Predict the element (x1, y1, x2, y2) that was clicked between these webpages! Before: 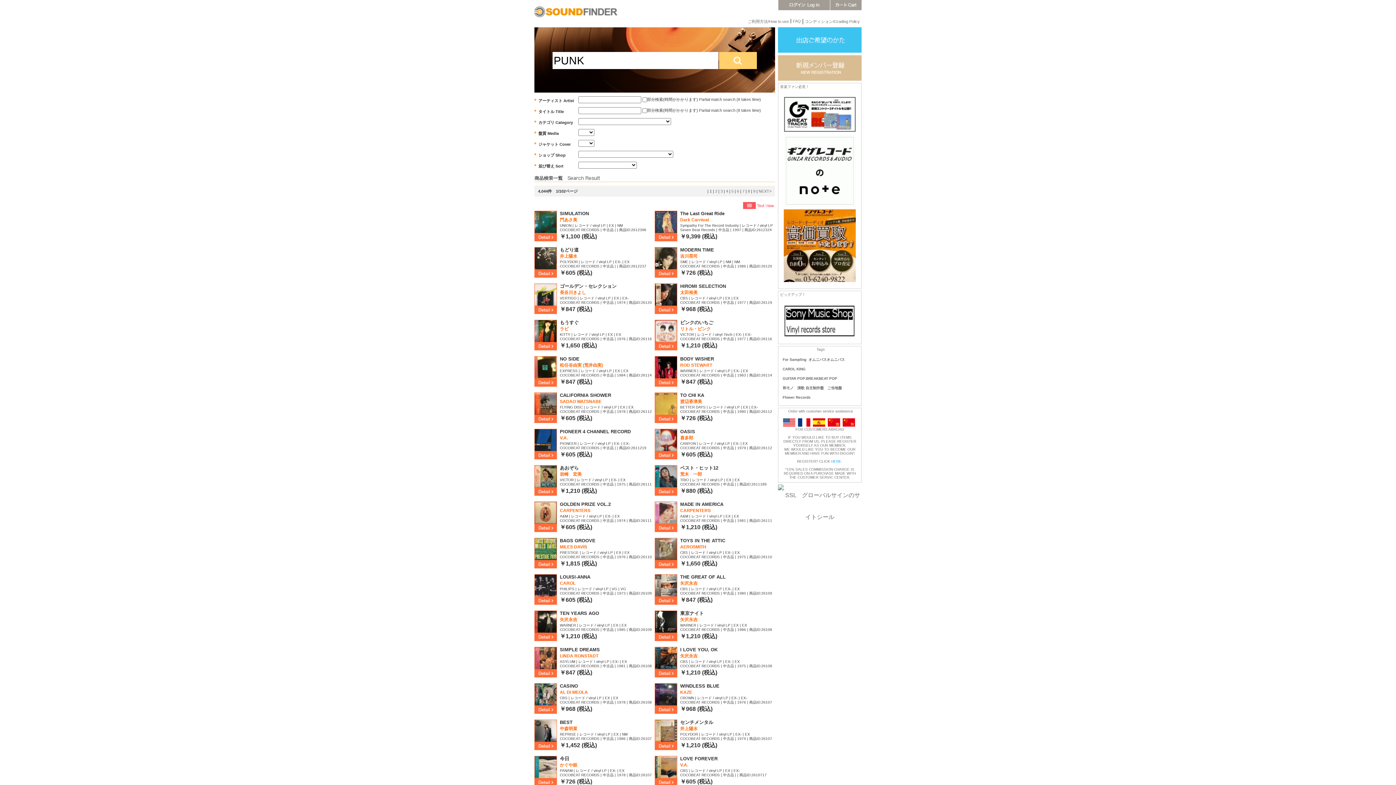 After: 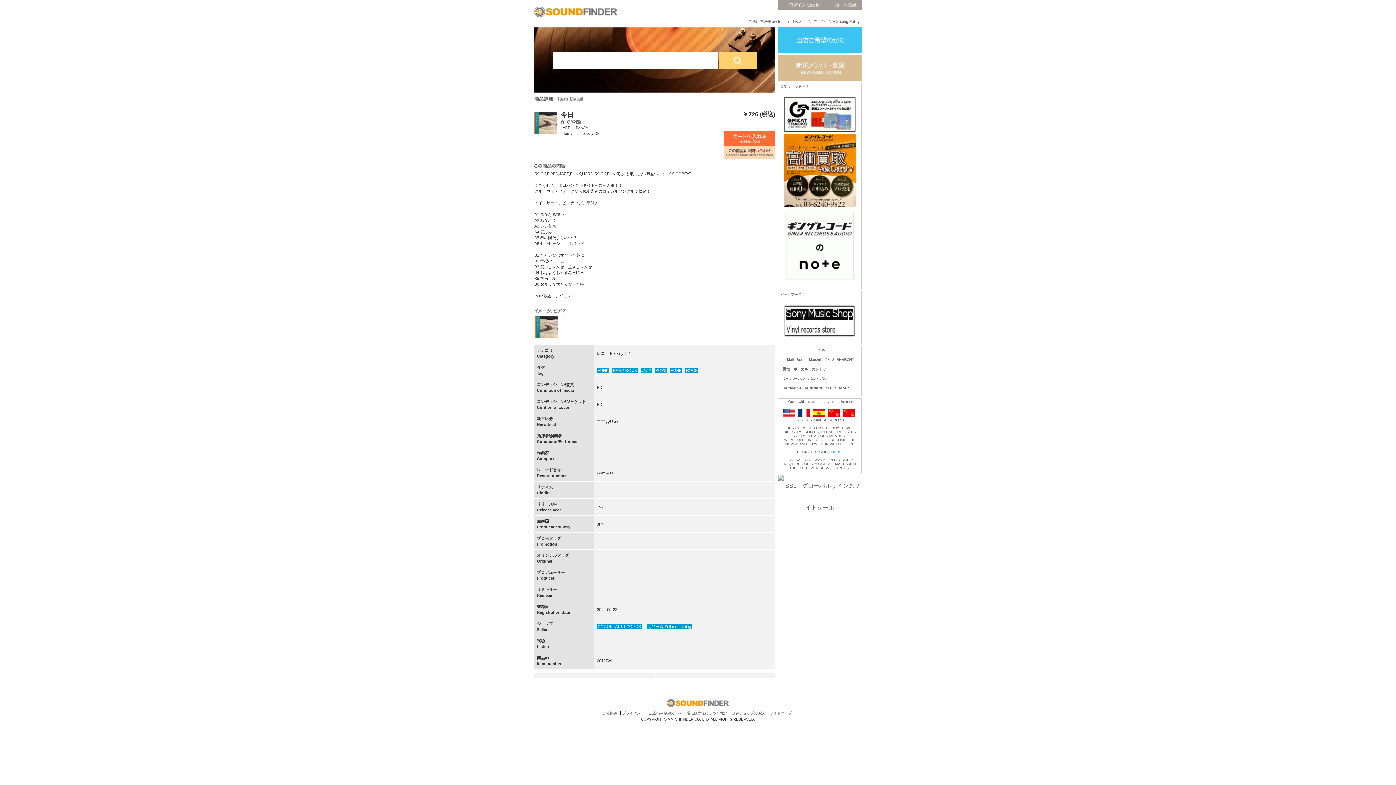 Action: bbox: (534, 775, 556, 779)